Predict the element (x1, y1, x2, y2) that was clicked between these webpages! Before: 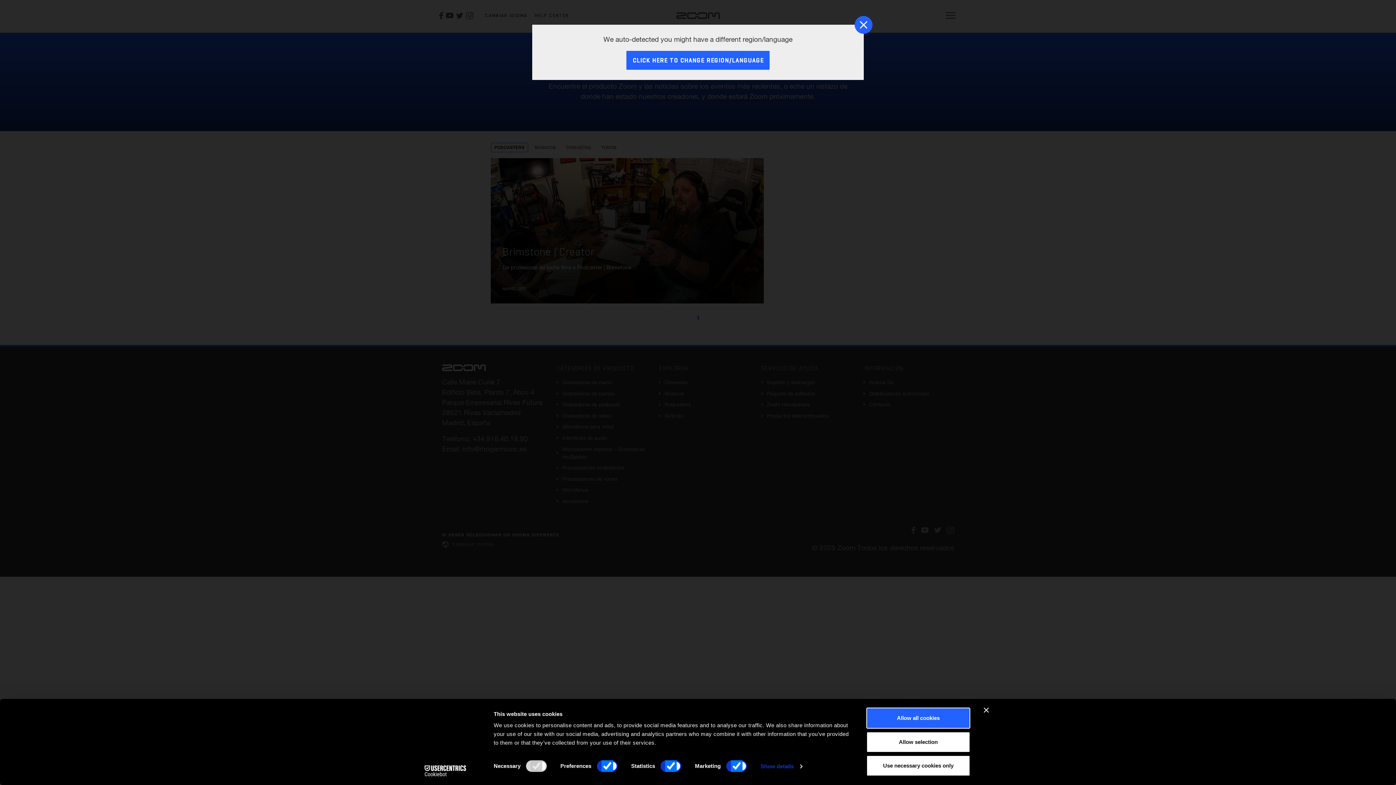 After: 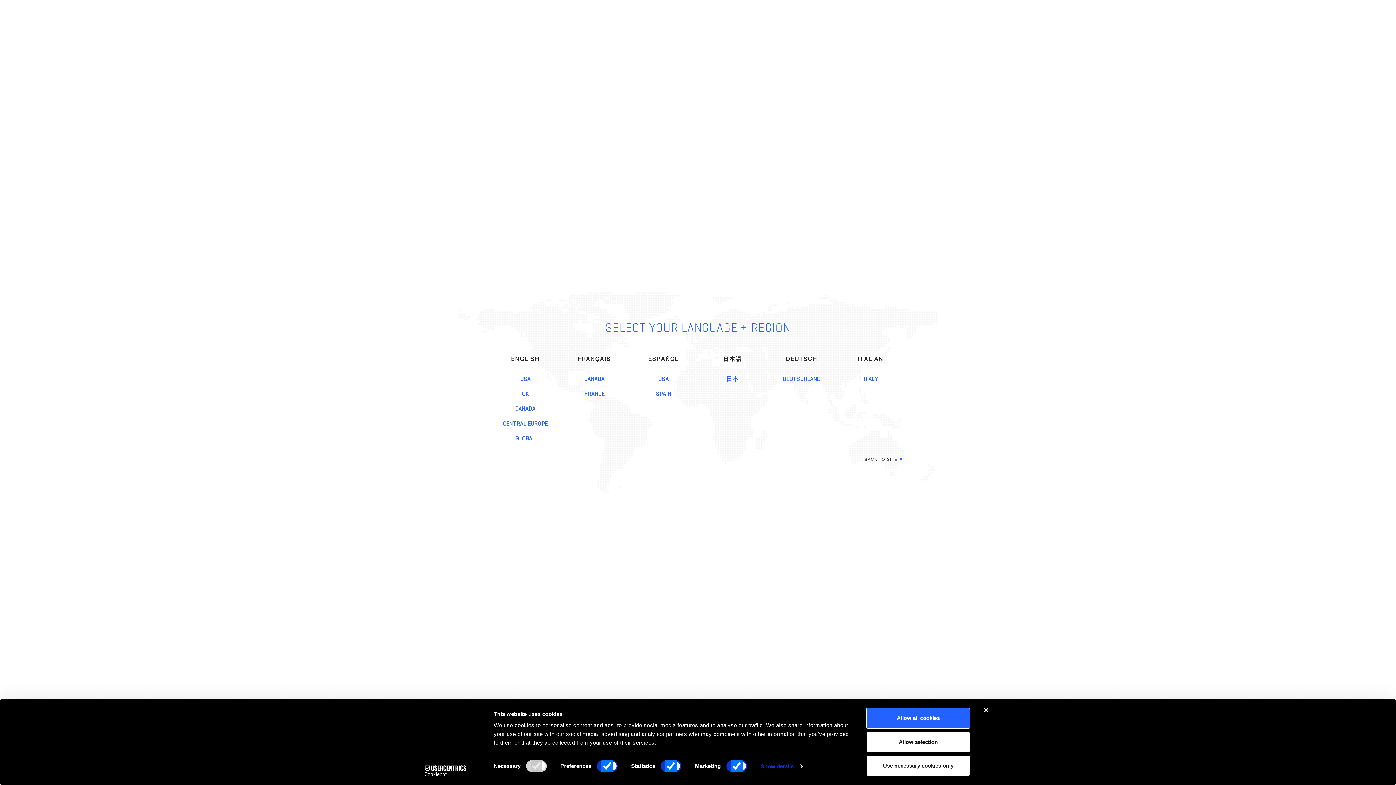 Action: label: CLICK HERE TO CHANGE REGION/LANGUAGE bbox: (626, 50, 769, 69)